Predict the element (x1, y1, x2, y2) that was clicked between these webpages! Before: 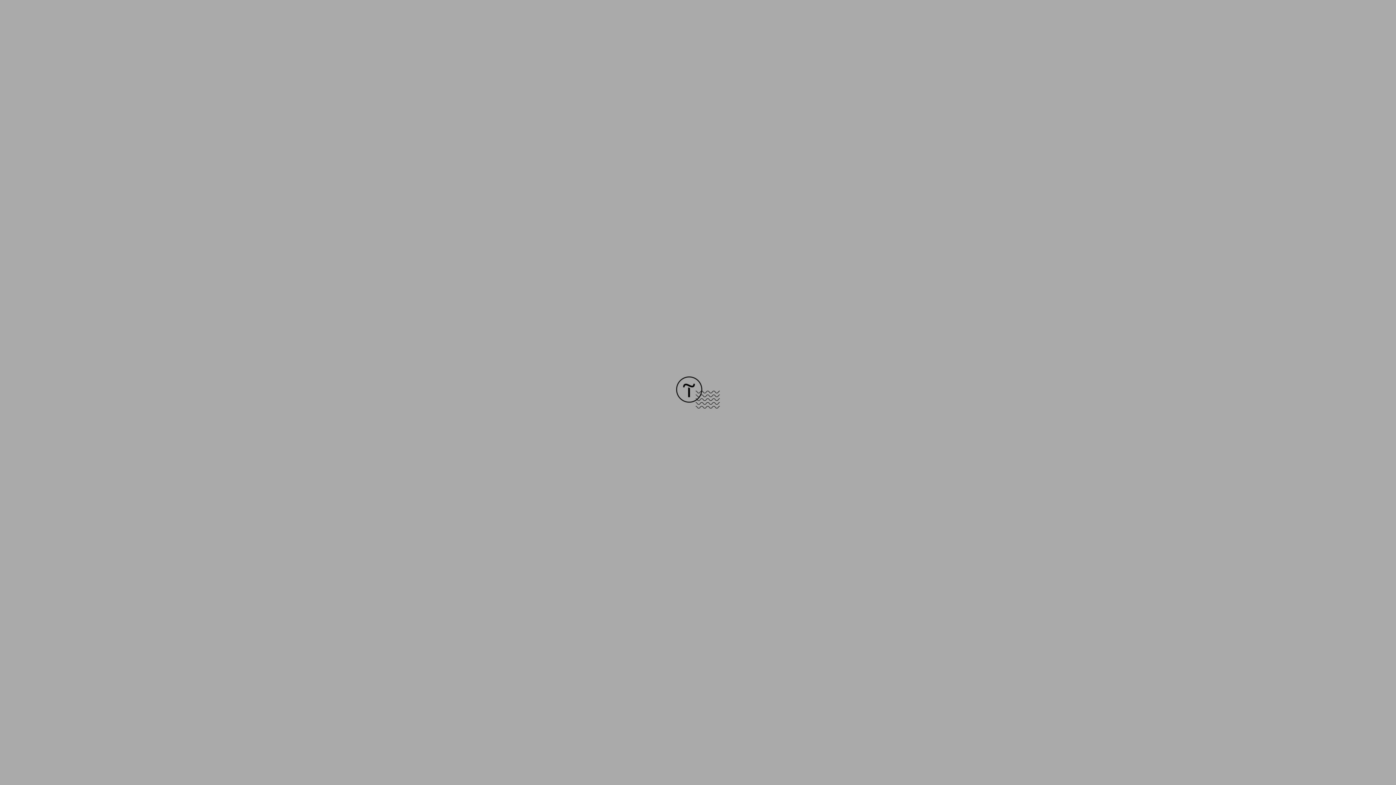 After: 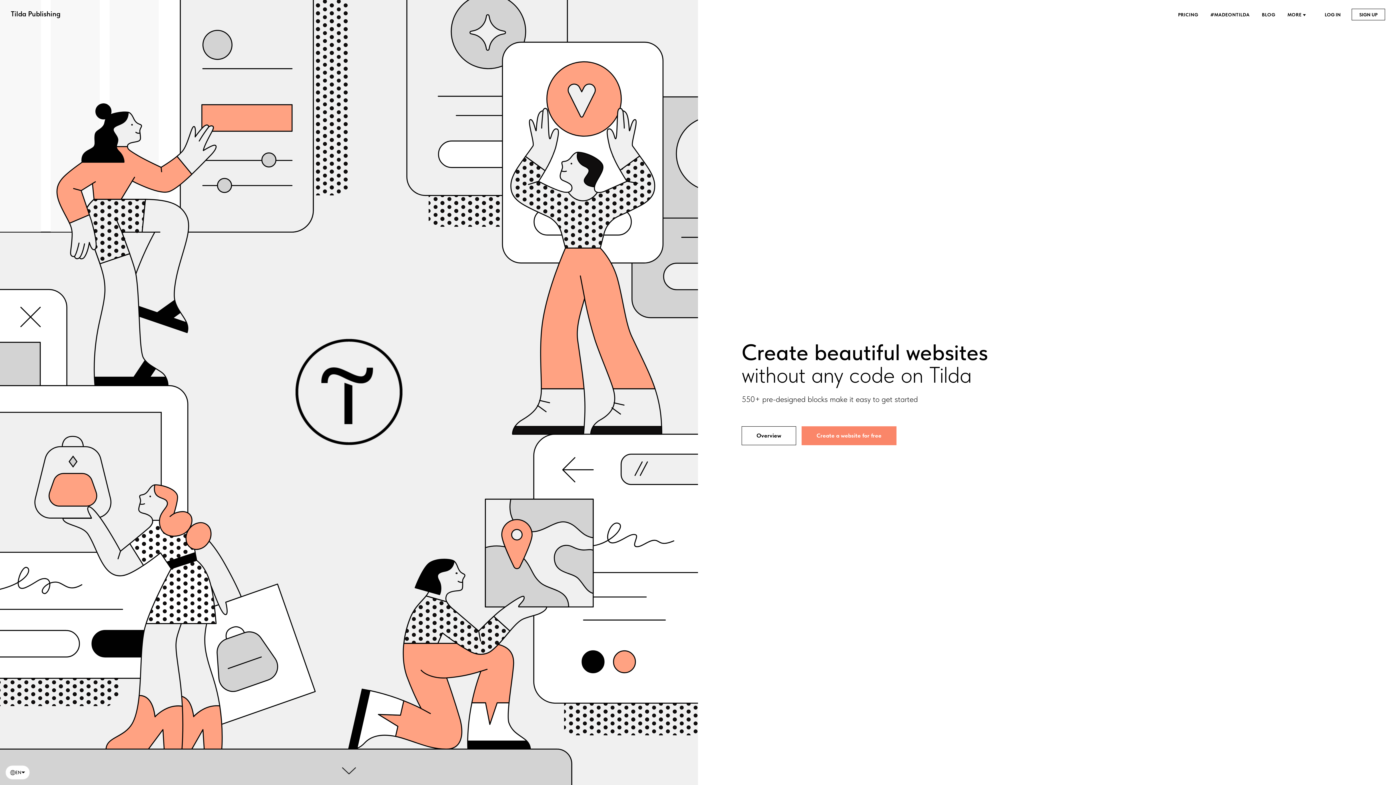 Action: bbox: (676, 403, 720, 409)